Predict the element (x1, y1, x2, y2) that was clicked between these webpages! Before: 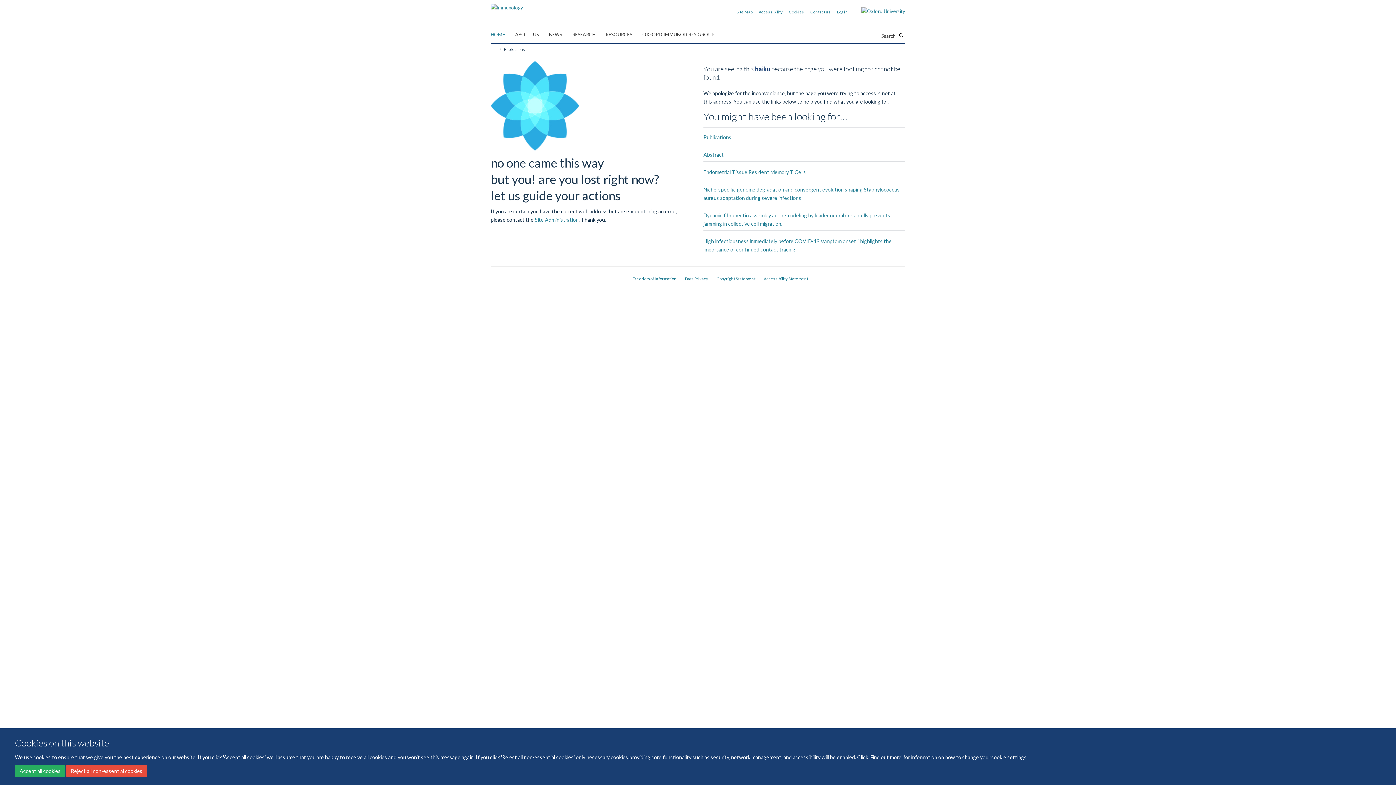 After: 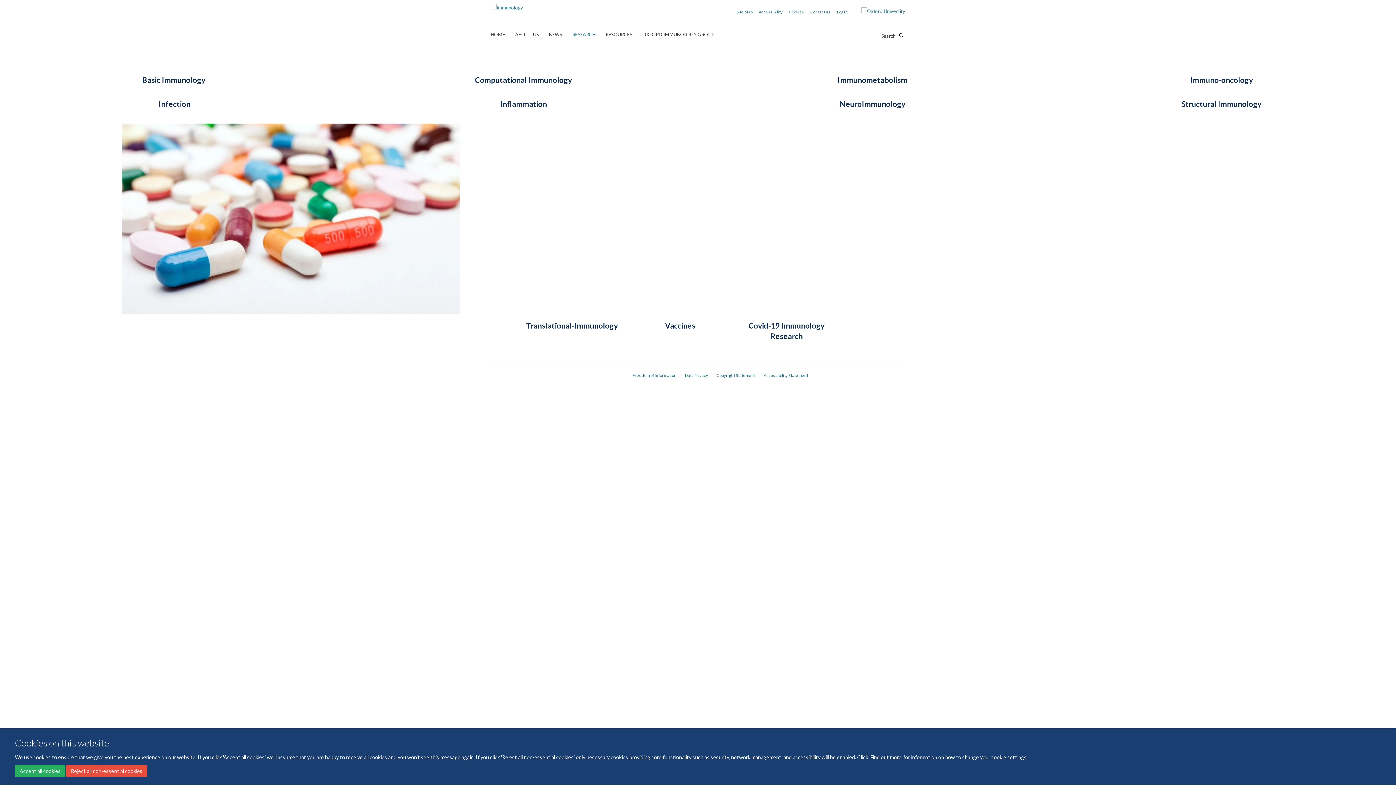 Action: bbox: (572, 29, 604, 40) label: RESEARCH